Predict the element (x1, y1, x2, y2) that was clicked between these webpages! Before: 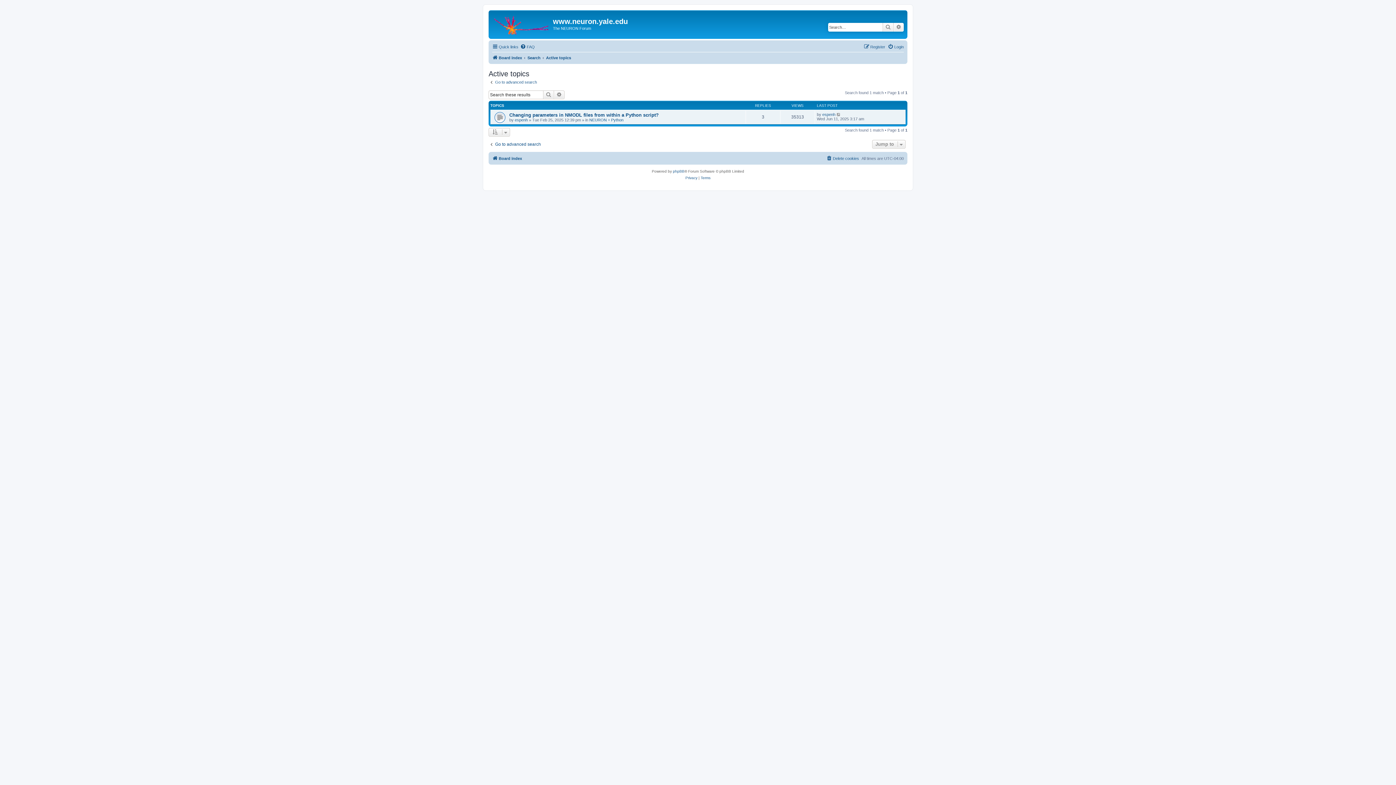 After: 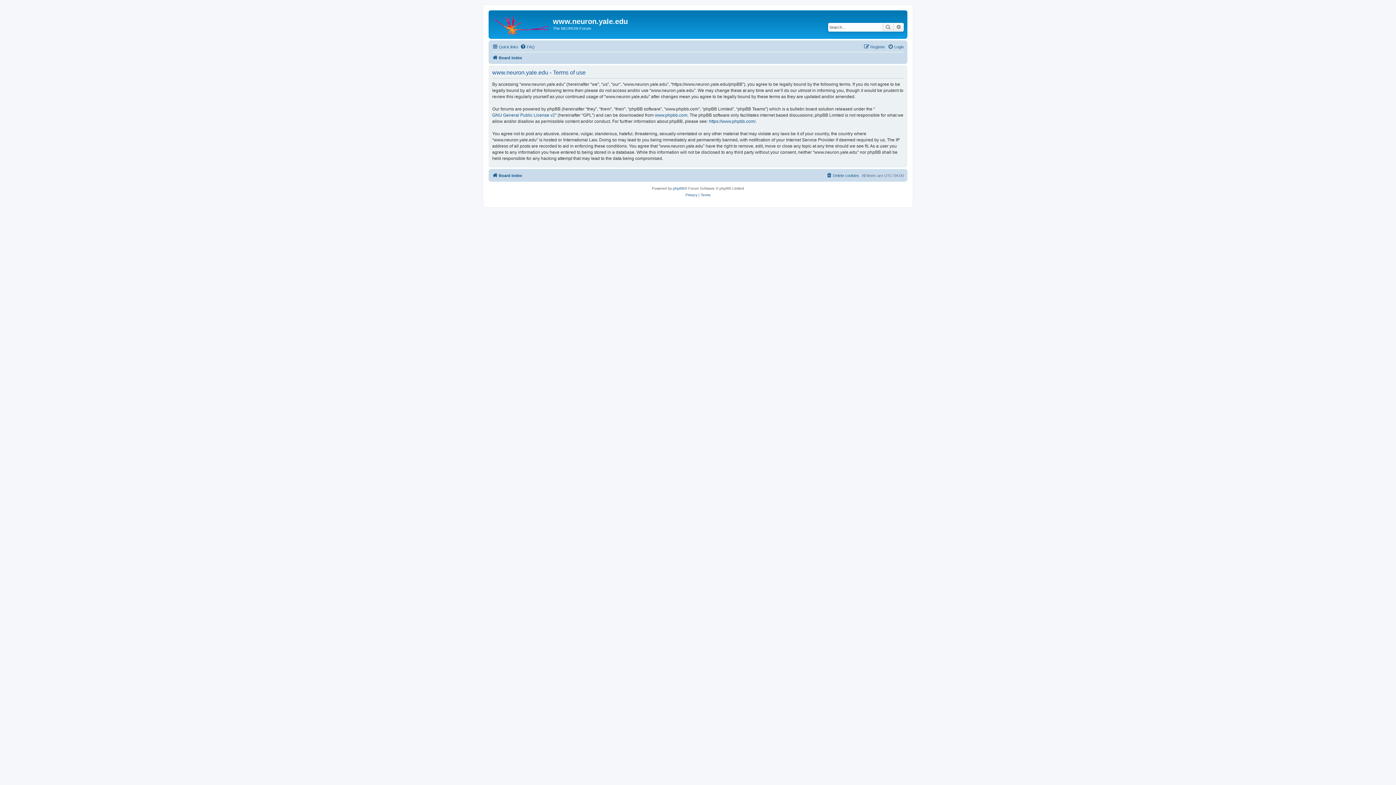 Action: bbox: (700, 174, 710, 181) label: Terms